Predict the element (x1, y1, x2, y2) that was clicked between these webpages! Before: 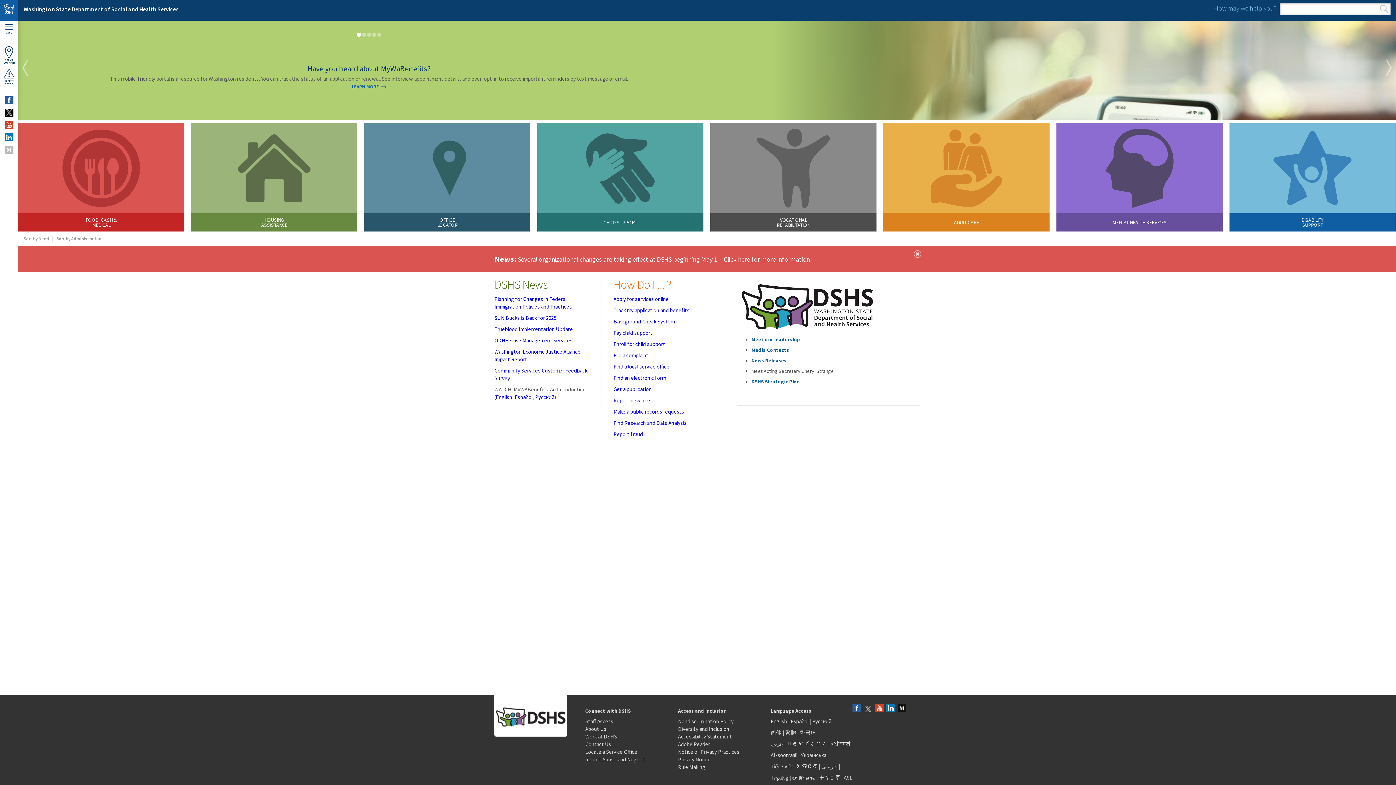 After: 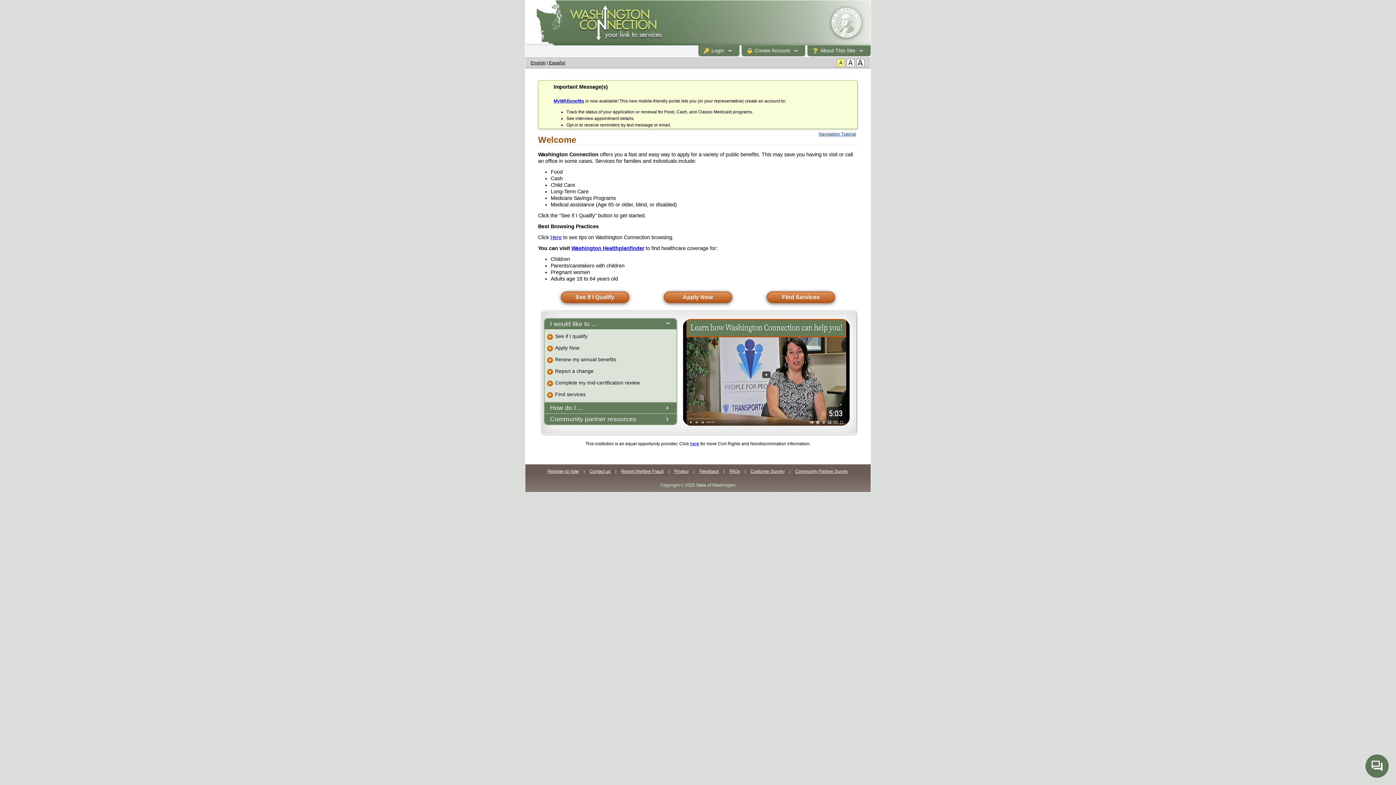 Action: label: Apply for services online bbox: (613, 295, 668, 302)